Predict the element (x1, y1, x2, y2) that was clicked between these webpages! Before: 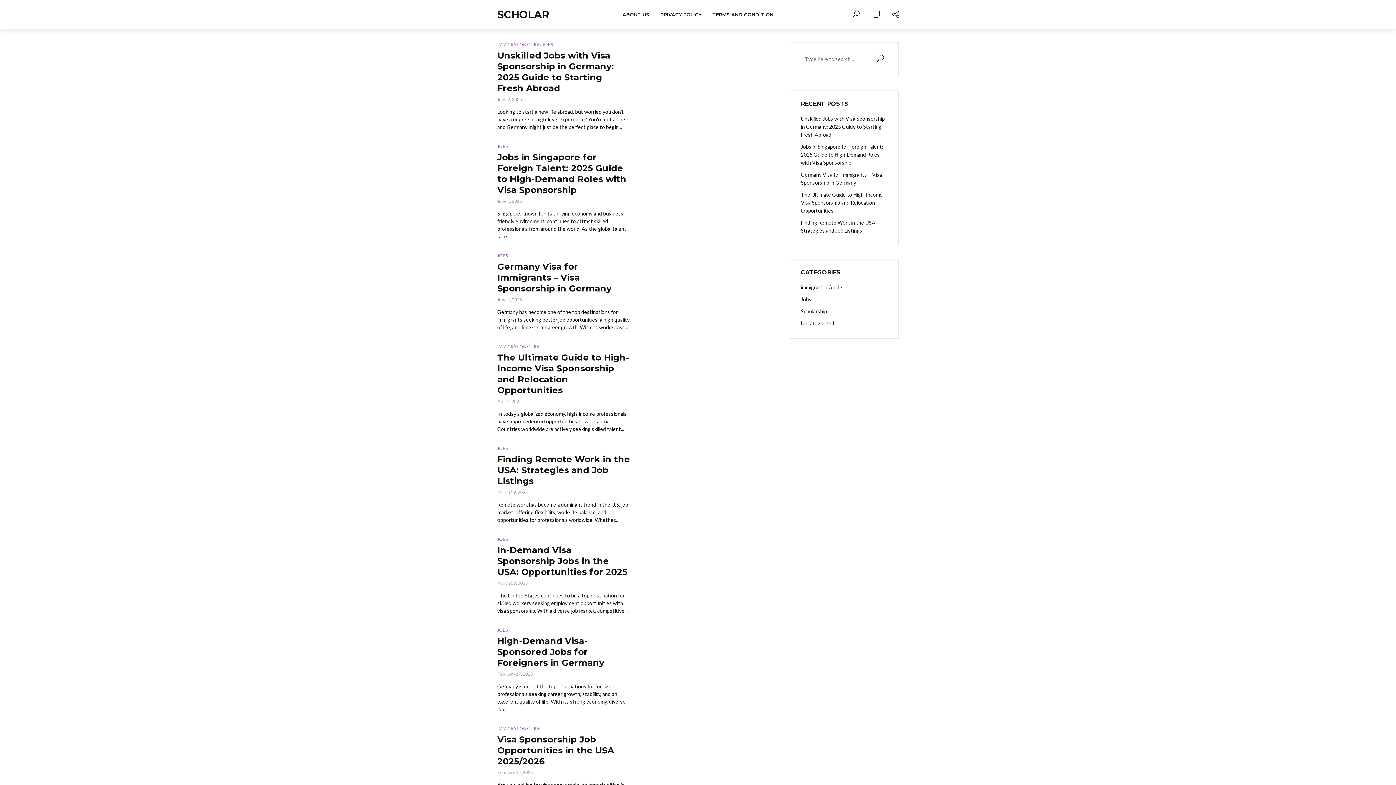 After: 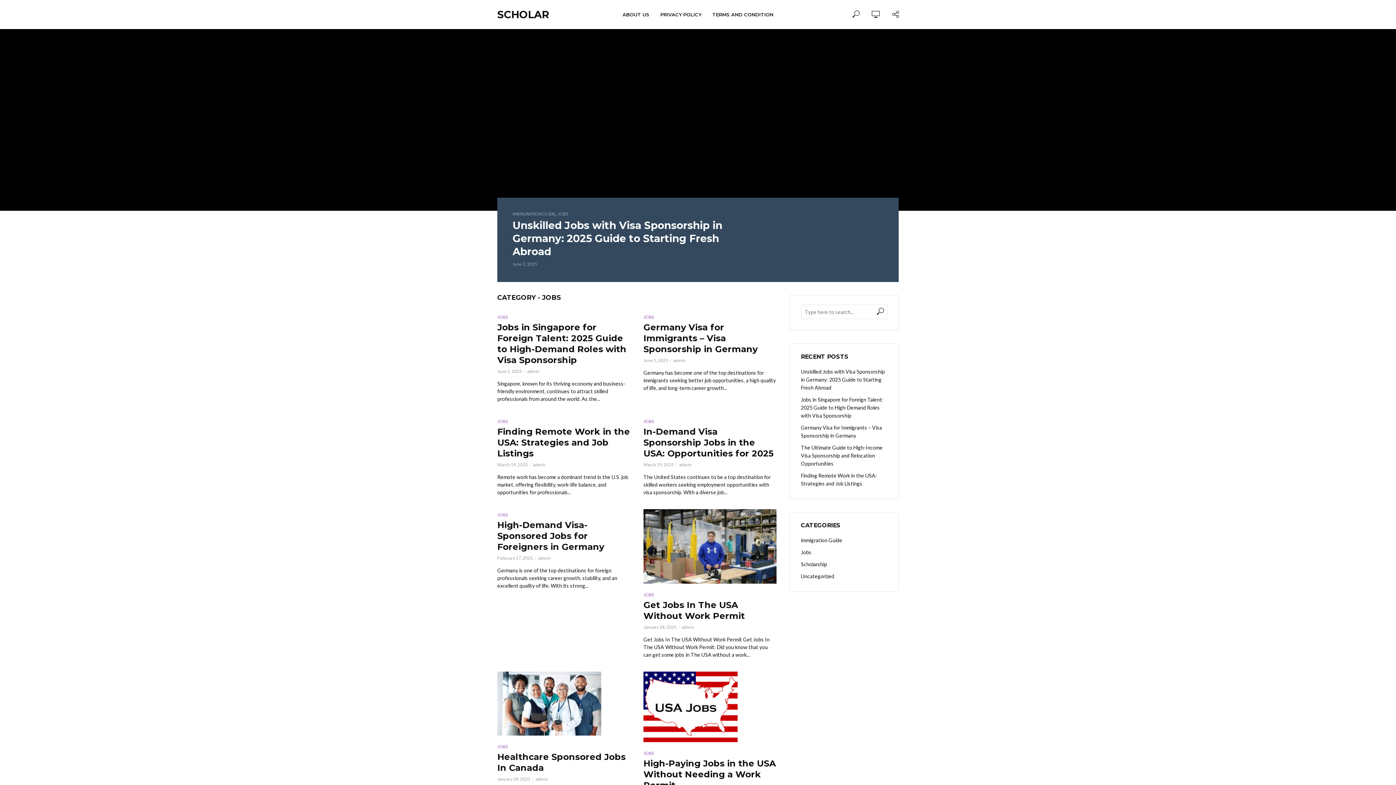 Action: label: JOBS bbox: (497, 626, 508, 634)